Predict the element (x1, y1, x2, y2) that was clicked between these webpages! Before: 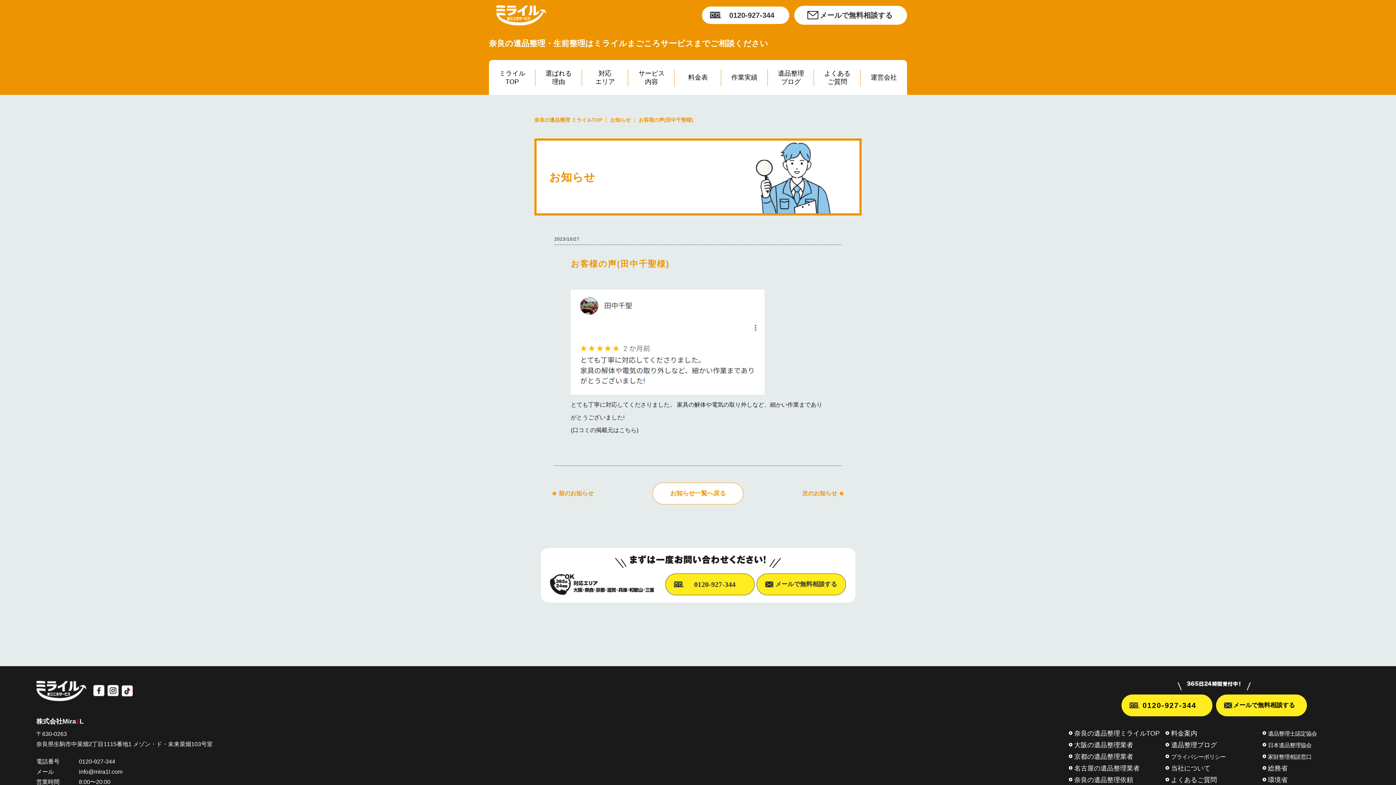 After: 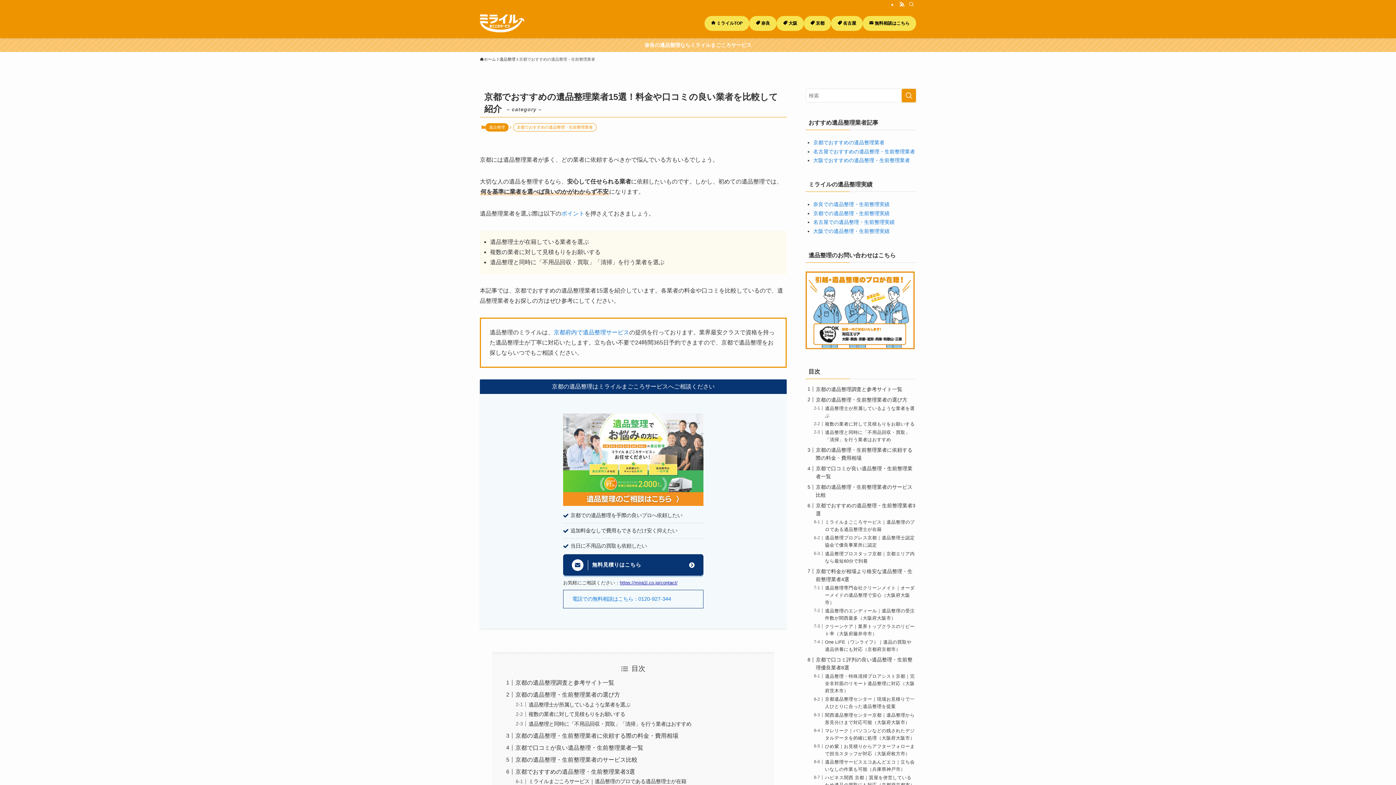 Action: label: 京都の遺品整理業者 bbox: (1074, 753, 1133, 760)